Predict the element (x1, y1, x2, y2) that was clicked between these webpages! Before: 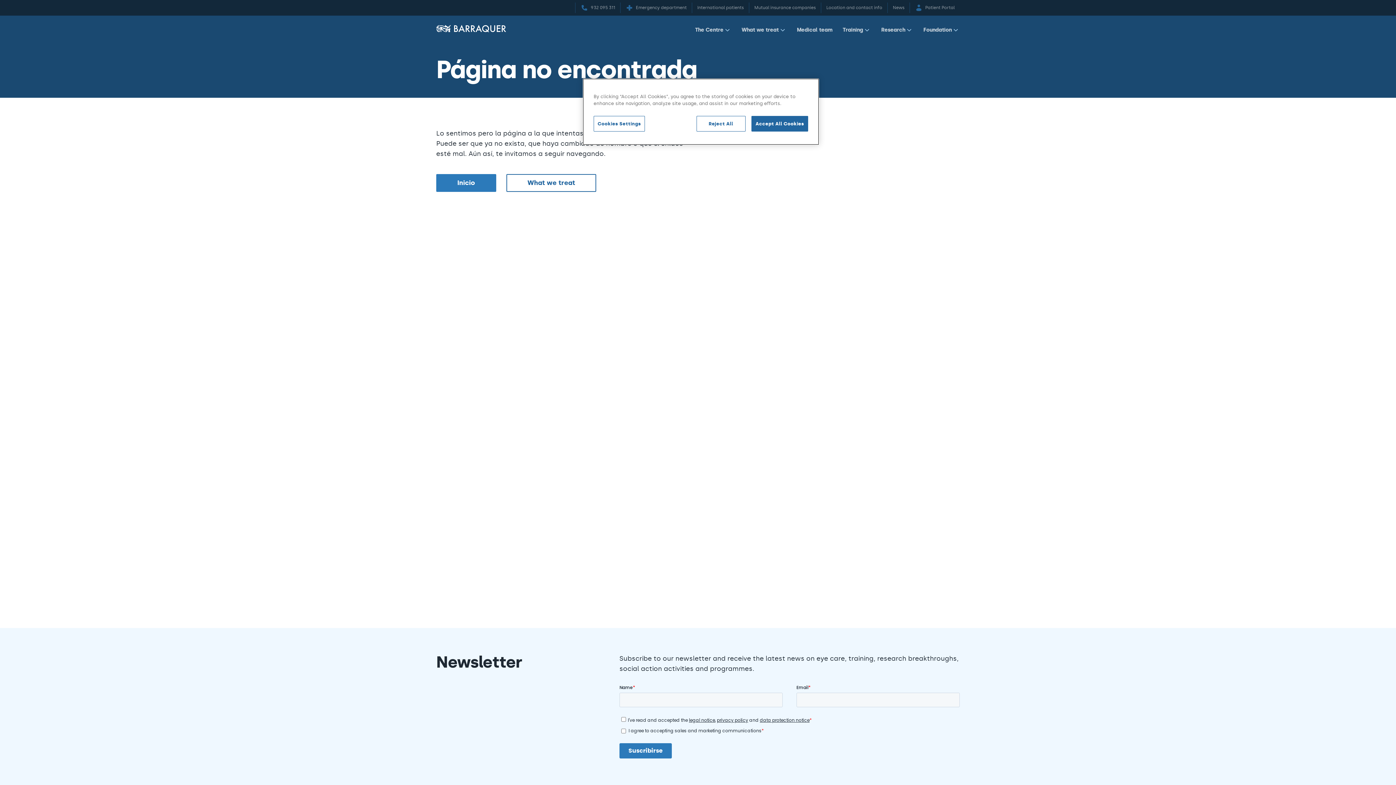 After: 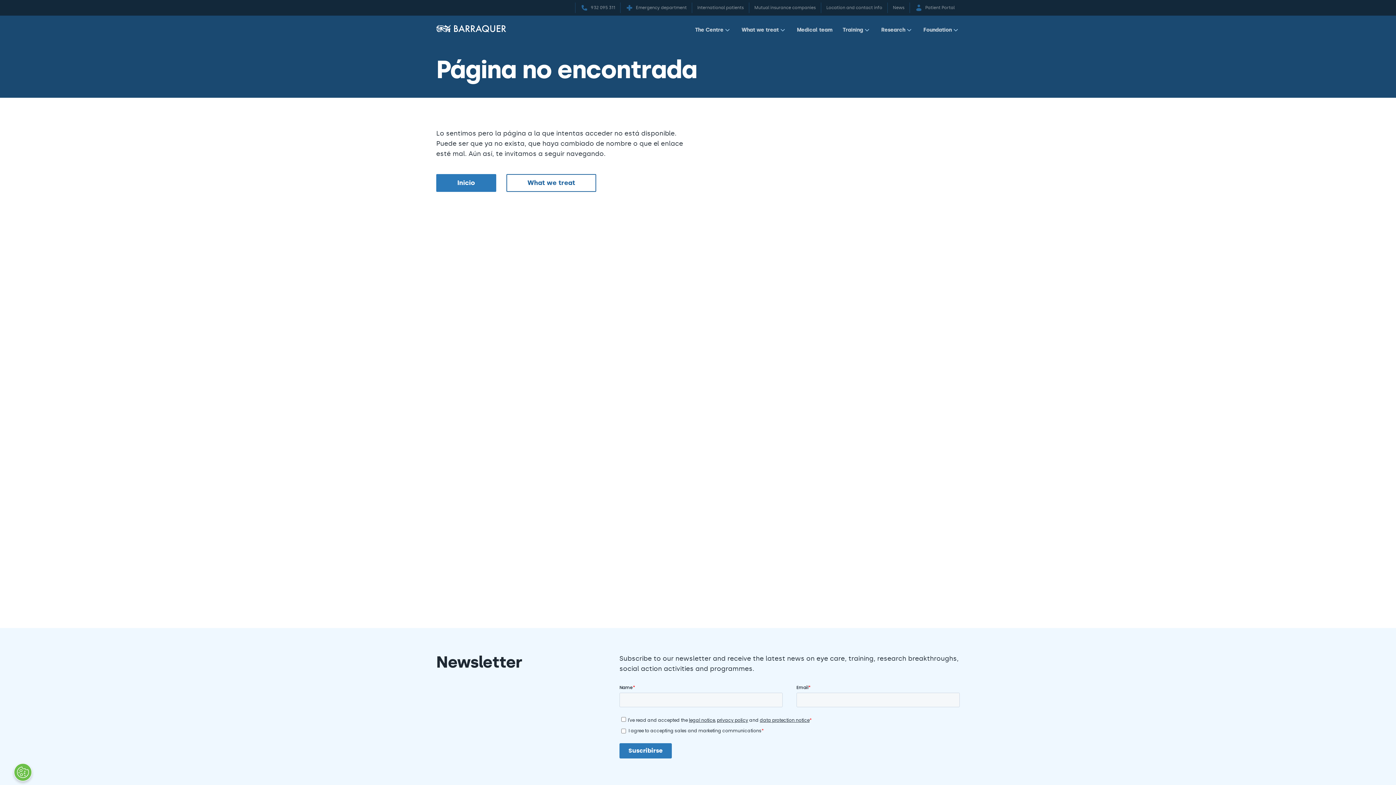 Action: bbox: (696, 116, 745, 131) label: Reject All